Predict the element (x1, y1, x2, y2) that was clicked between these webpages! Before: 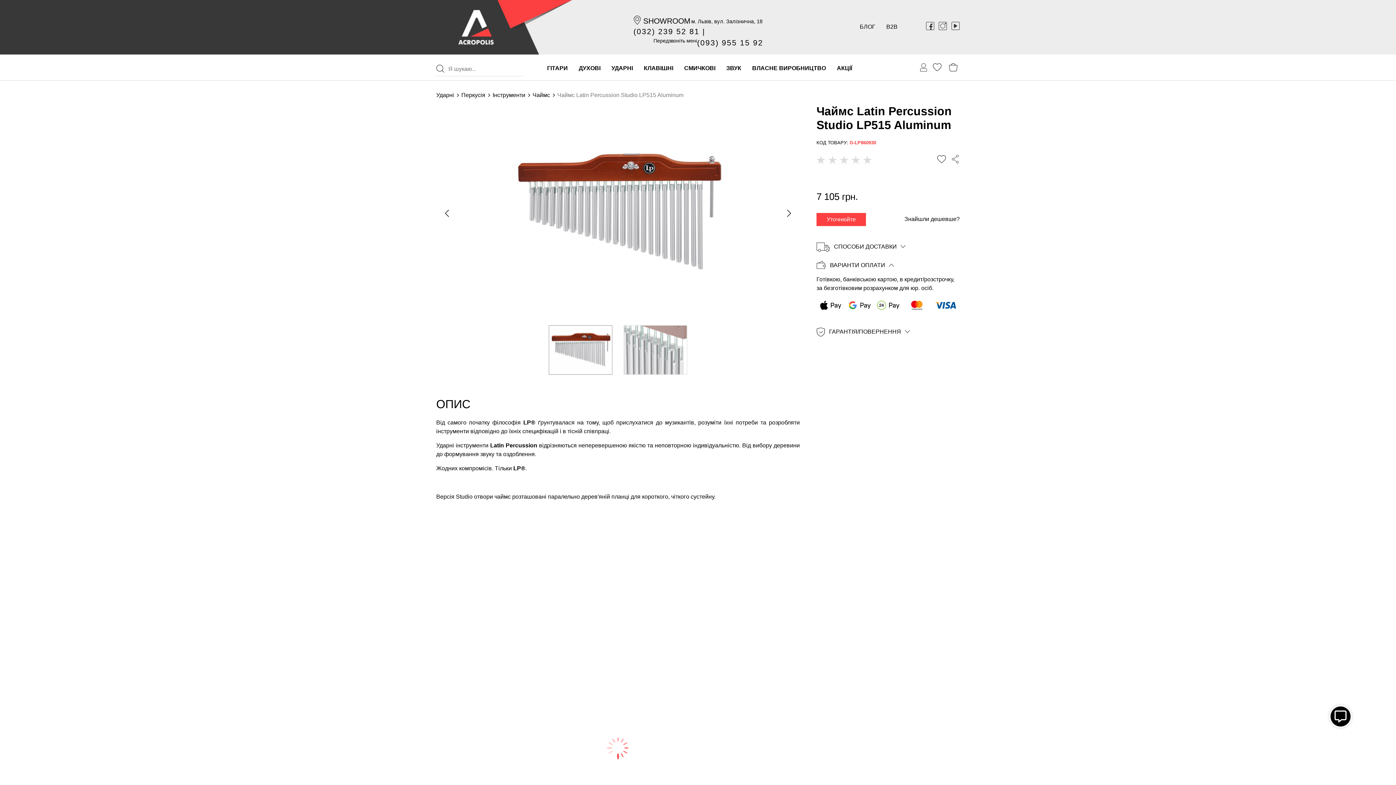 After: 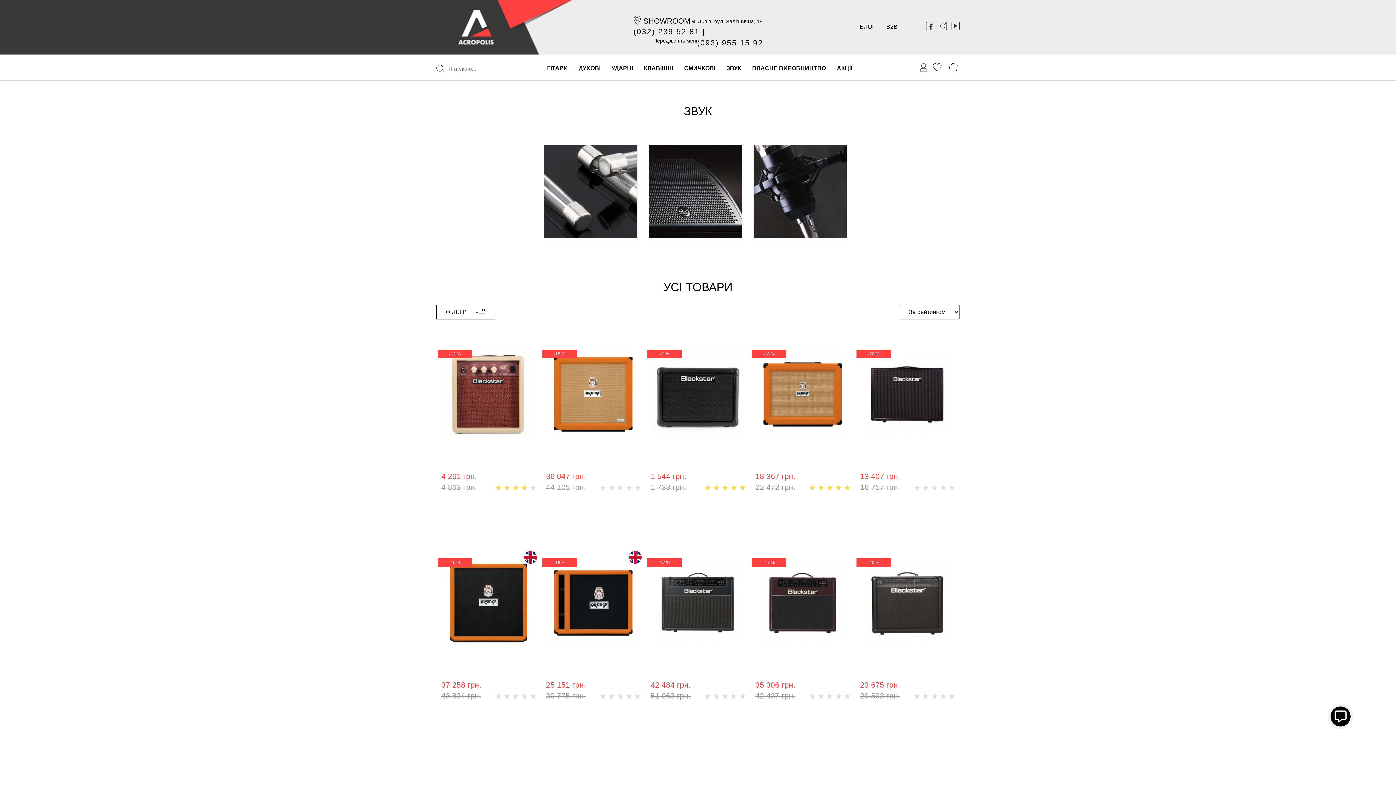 Action: label: ЗВУК bbox: (721, 58, 746, 80)